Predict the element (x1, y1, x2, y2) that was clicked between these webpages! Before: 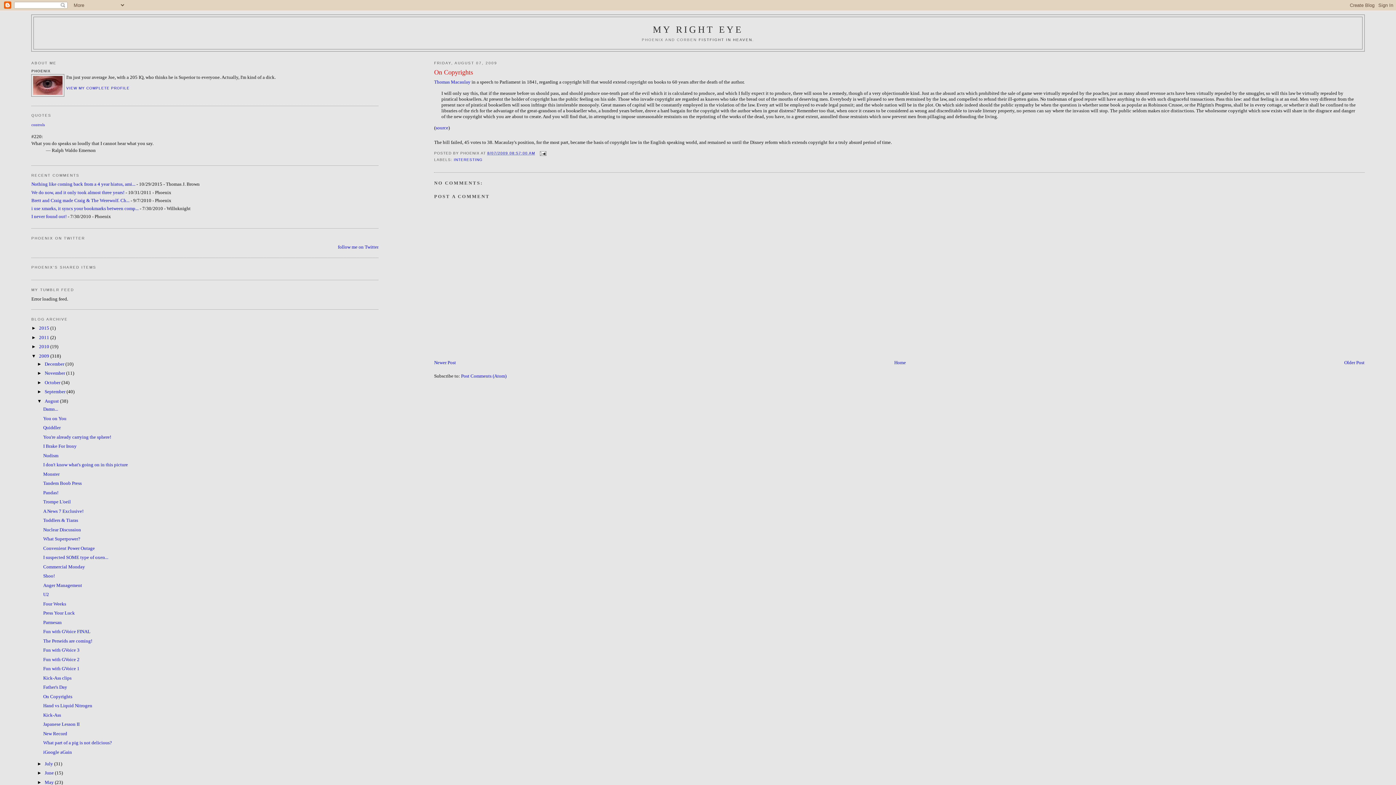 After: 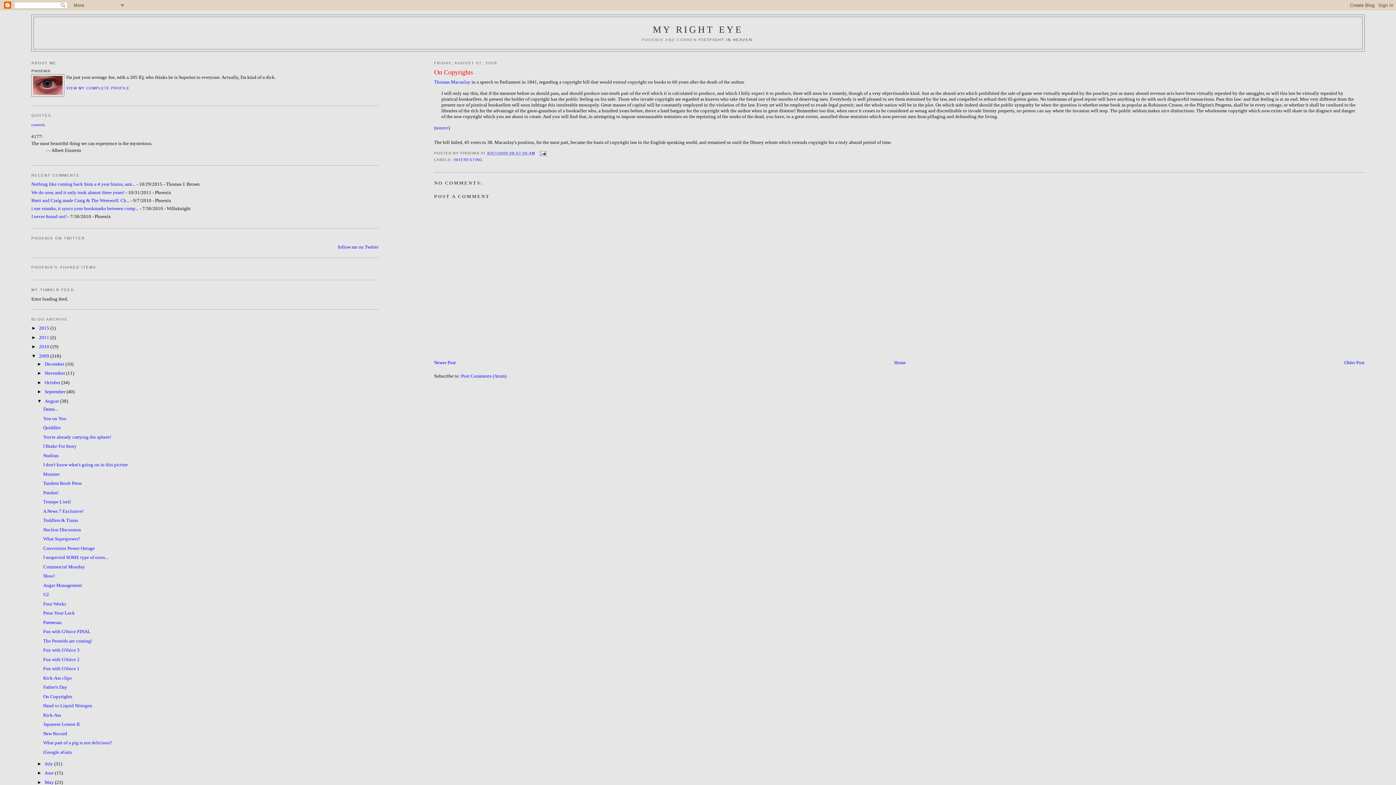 Action: bbox: (434, 68, 1364, 77) label: On Copyrights